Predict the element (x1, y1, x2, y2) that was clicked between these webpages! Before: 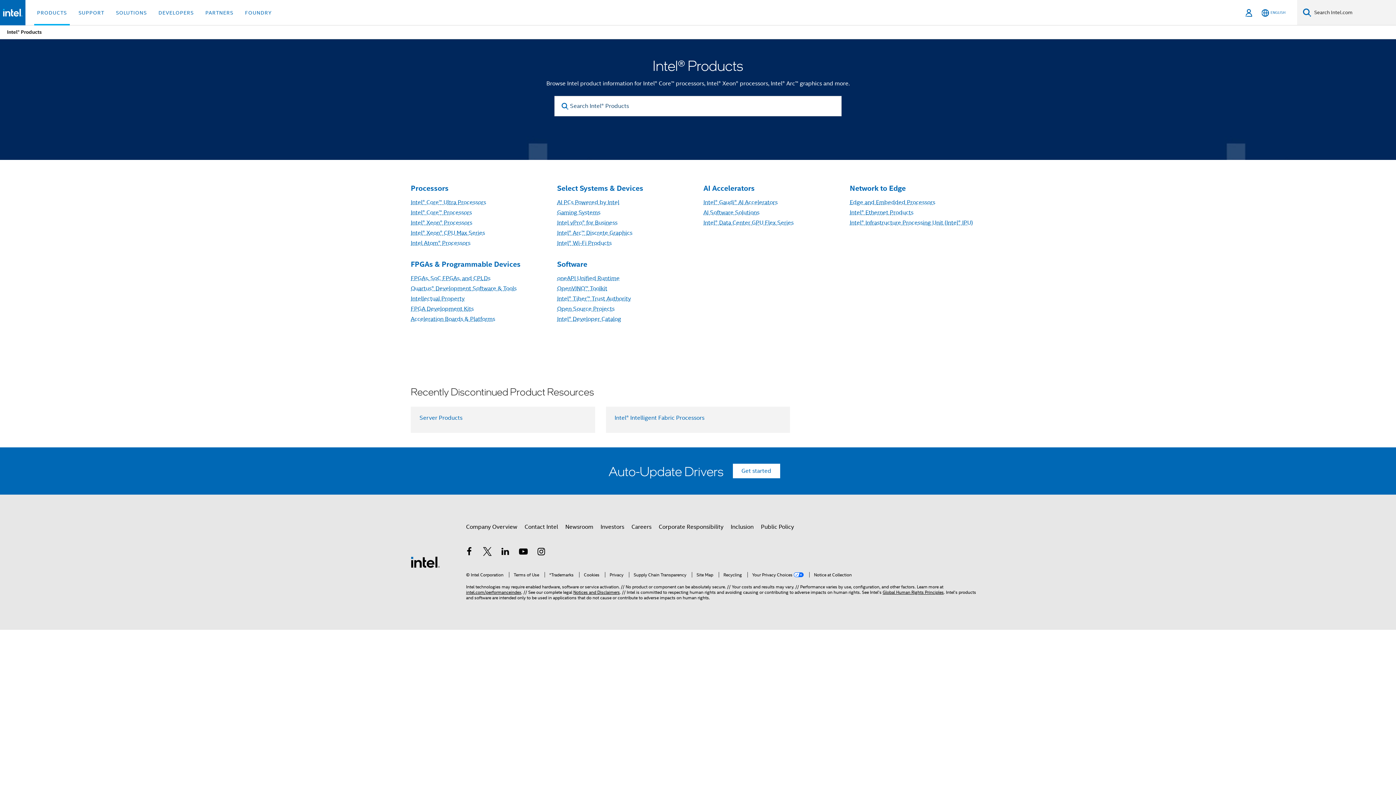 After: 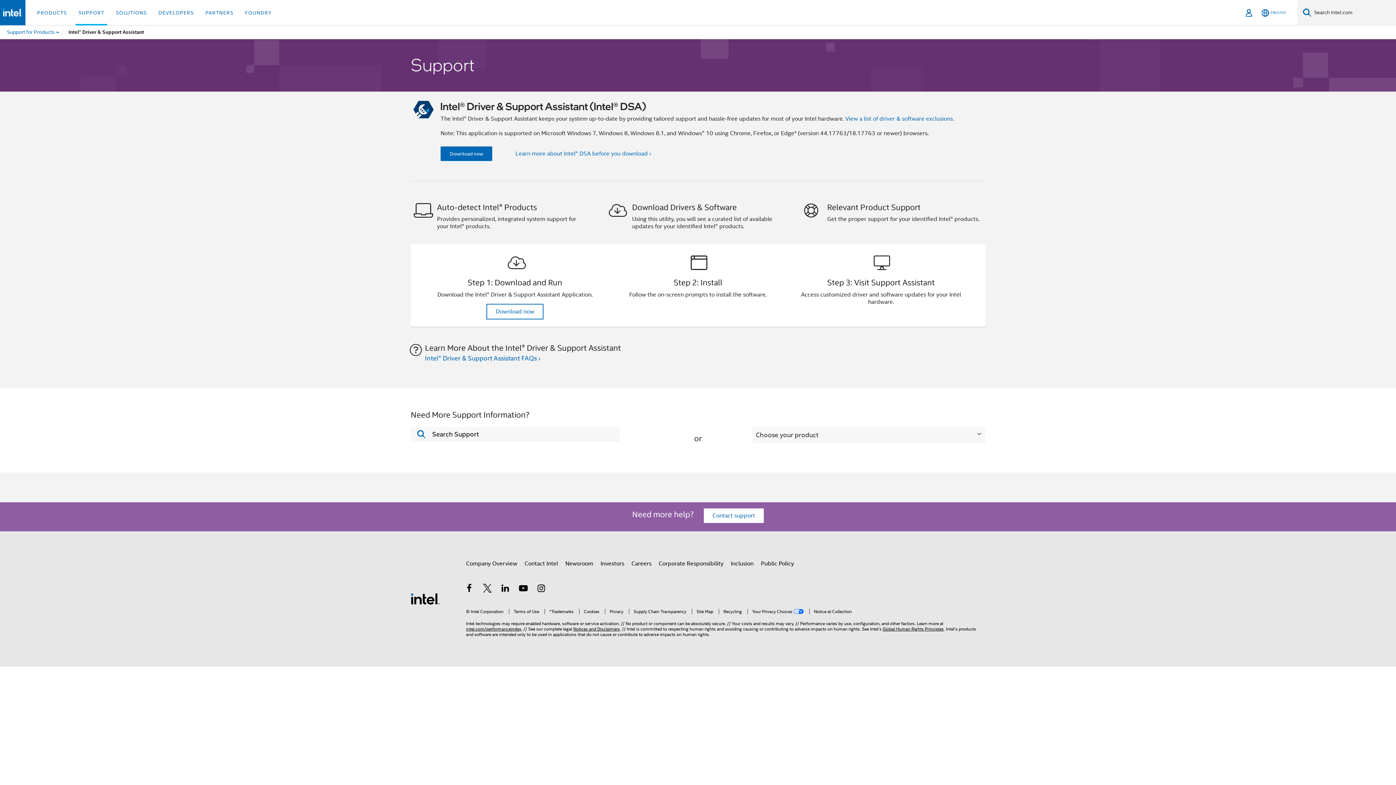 Action: label: Get started bbox: (732, 464, 780, 478)